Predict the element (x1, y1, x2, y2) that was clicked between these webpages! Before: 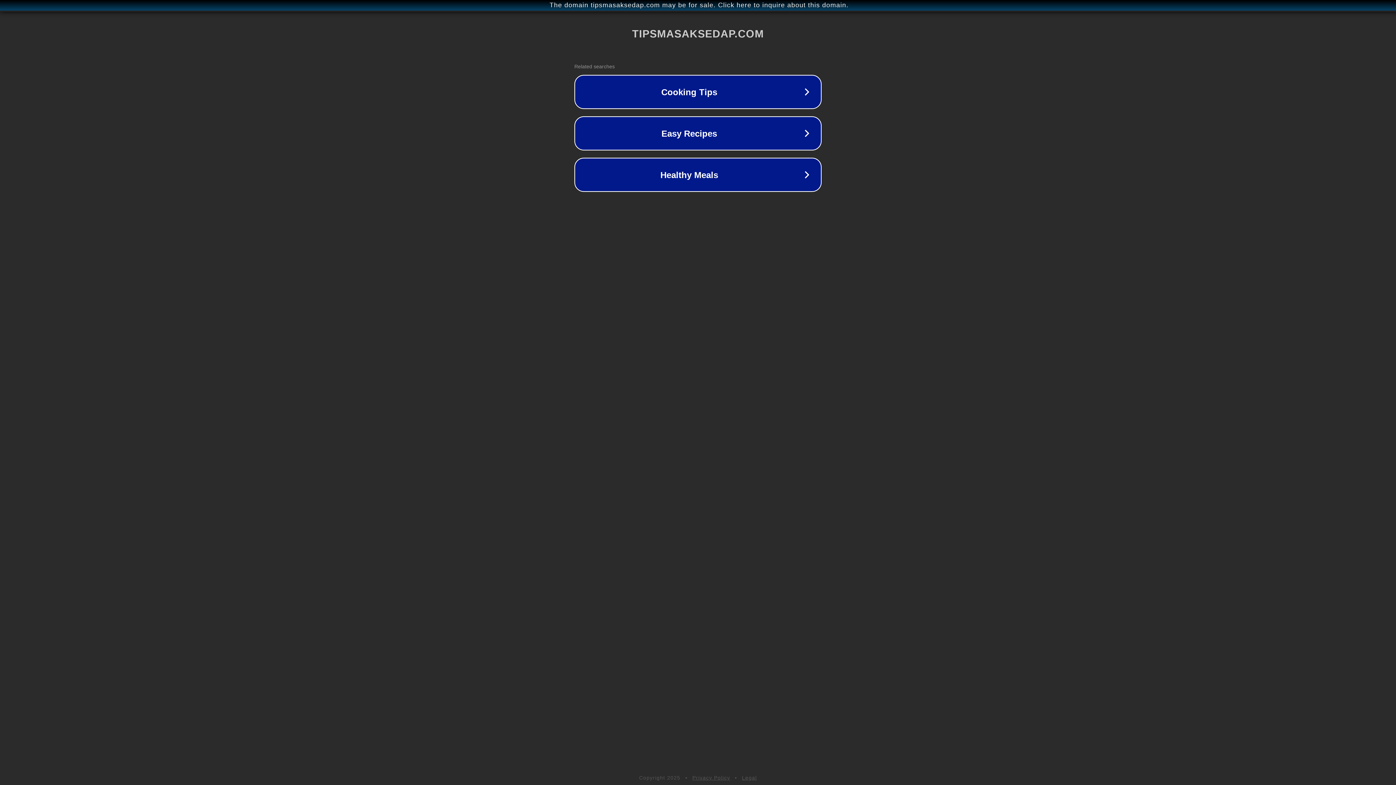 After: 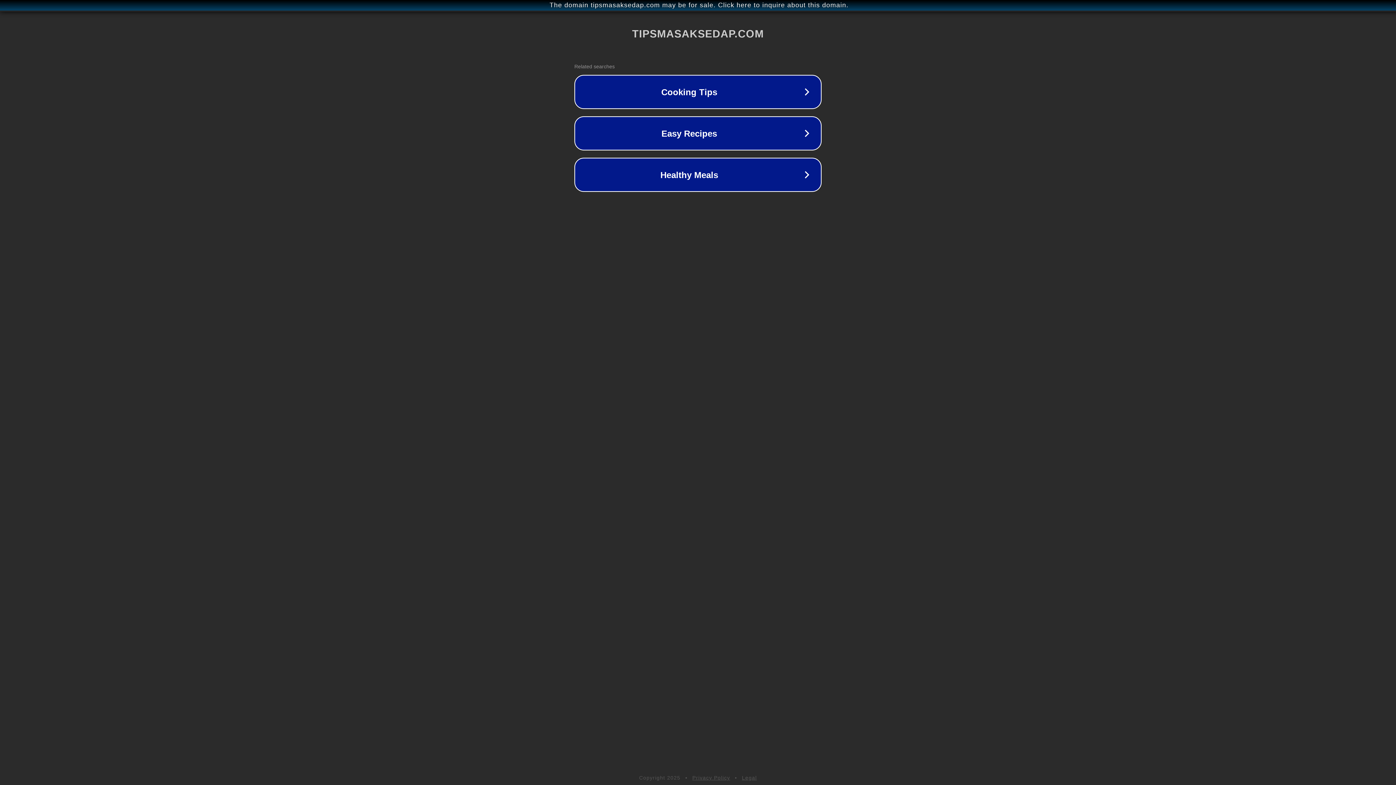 Action: label: Privacy Policy bbox: (692, 775, 730, 781)